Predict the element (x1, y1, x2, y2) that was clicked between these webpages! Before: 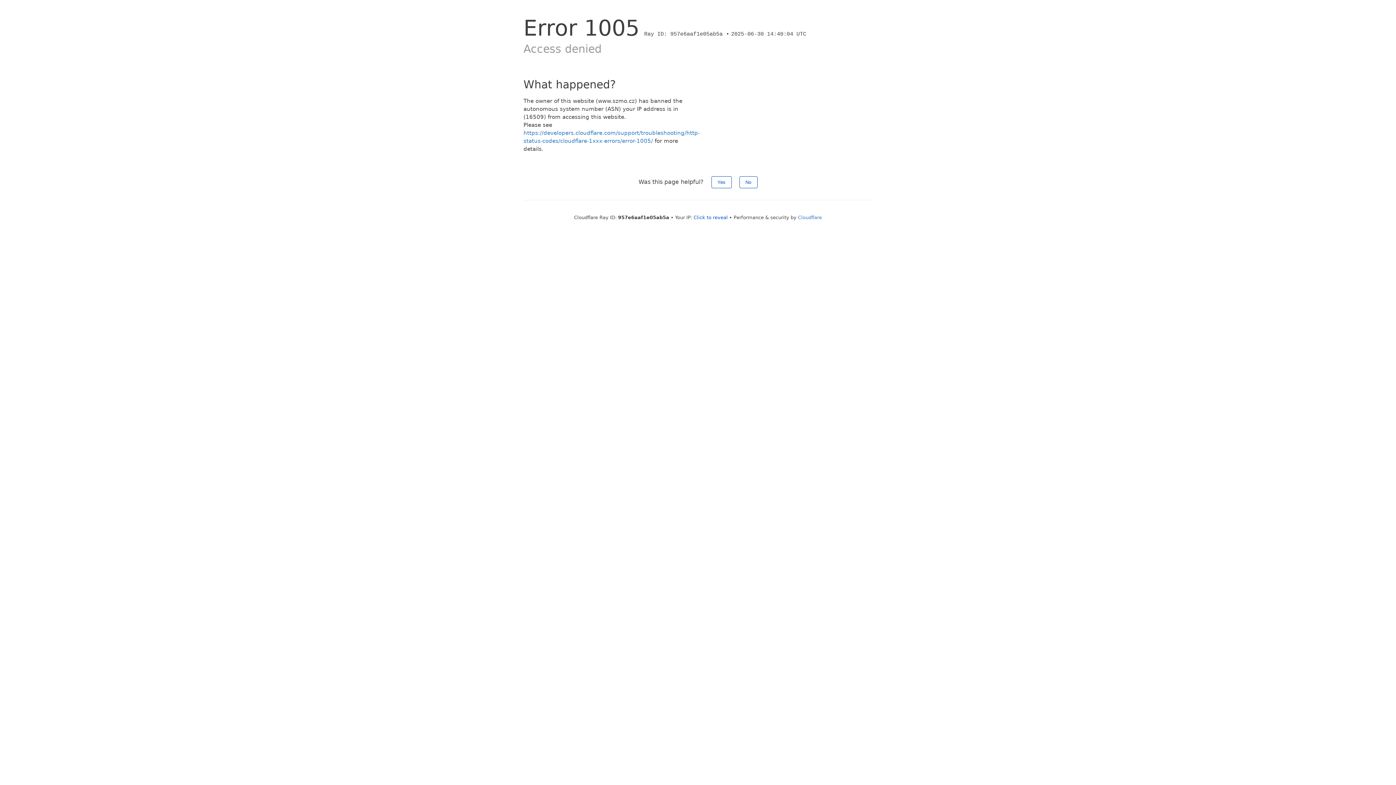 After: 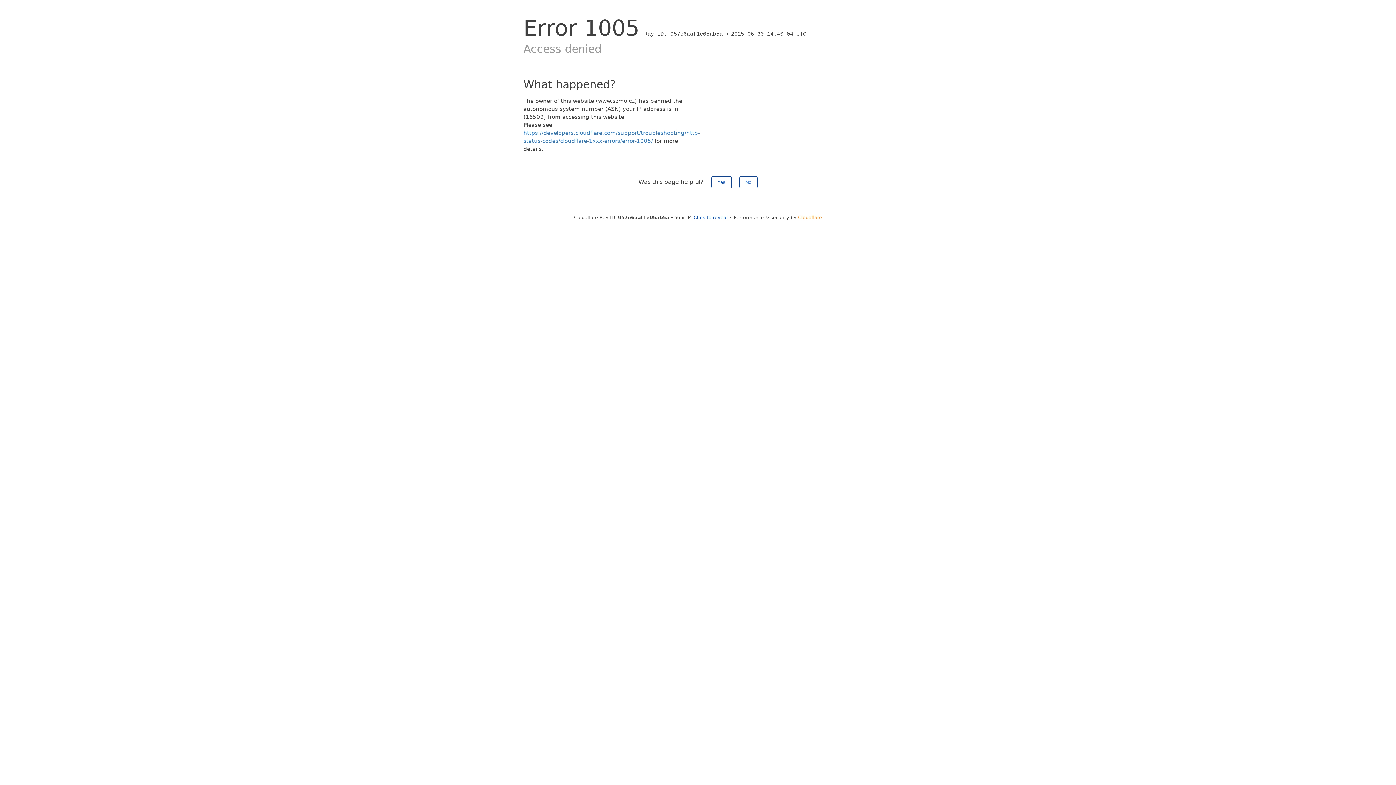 Action: bbox: (798, 214, 822, 220) label: Cloudflare